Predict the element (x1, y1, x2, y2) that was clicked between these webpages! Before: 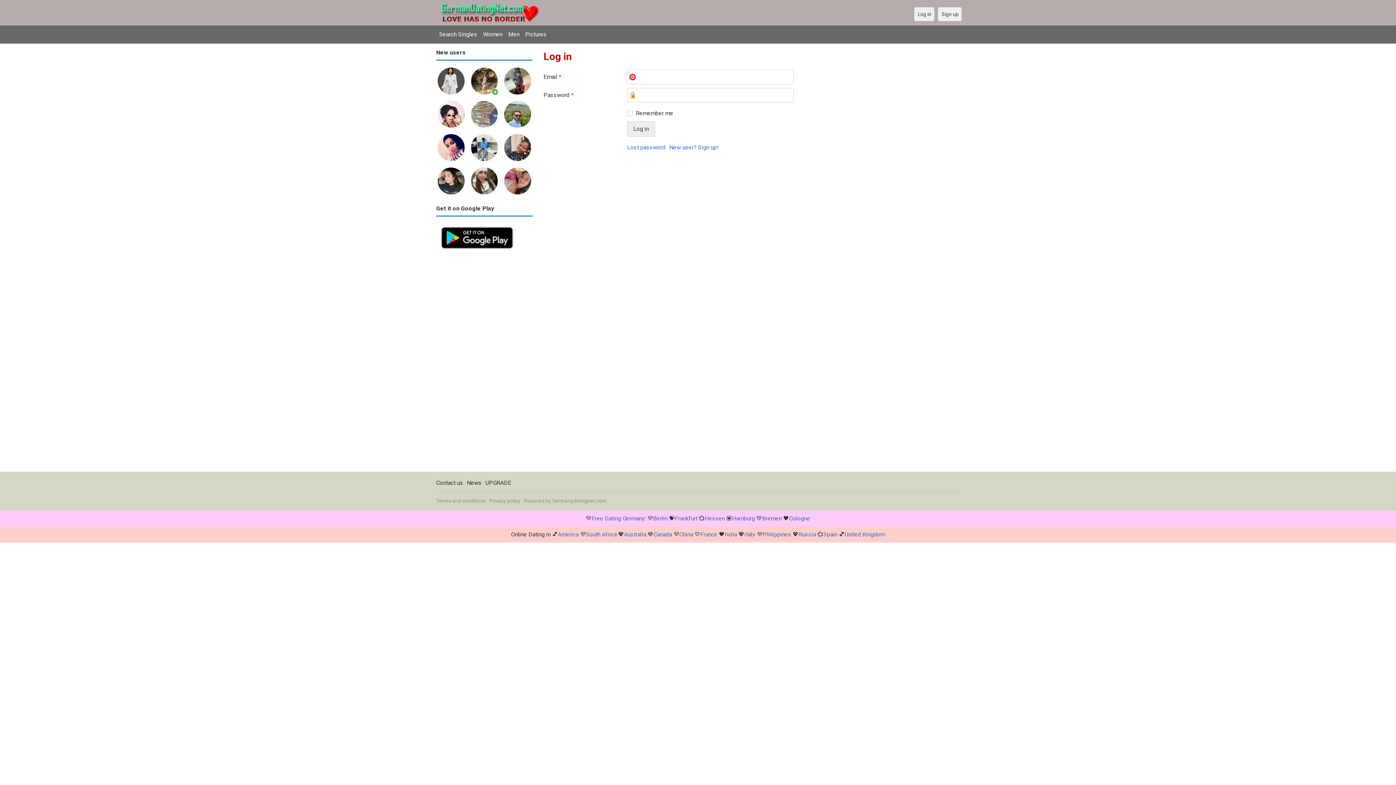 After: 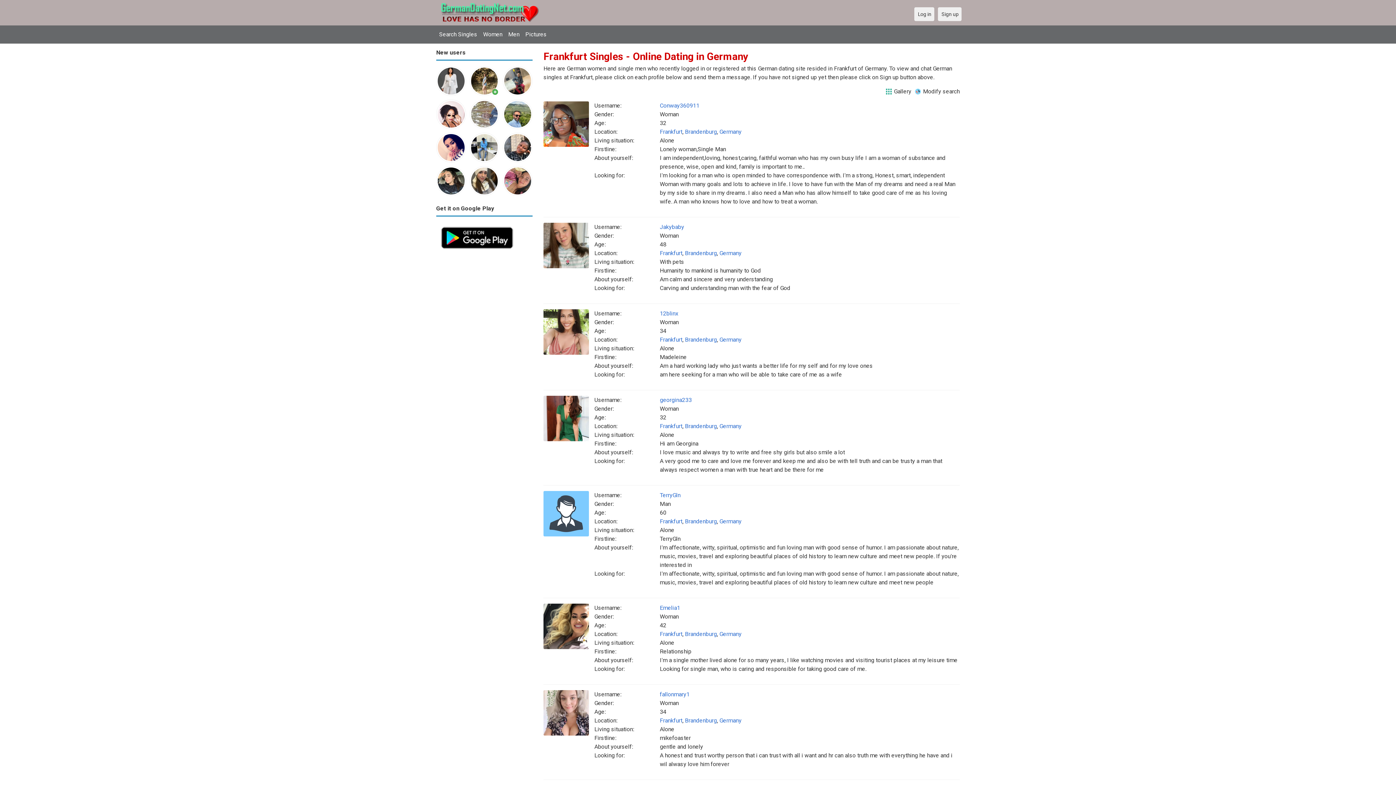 Action: bbox: (675, 515, 697, 522) label: Frankfurt